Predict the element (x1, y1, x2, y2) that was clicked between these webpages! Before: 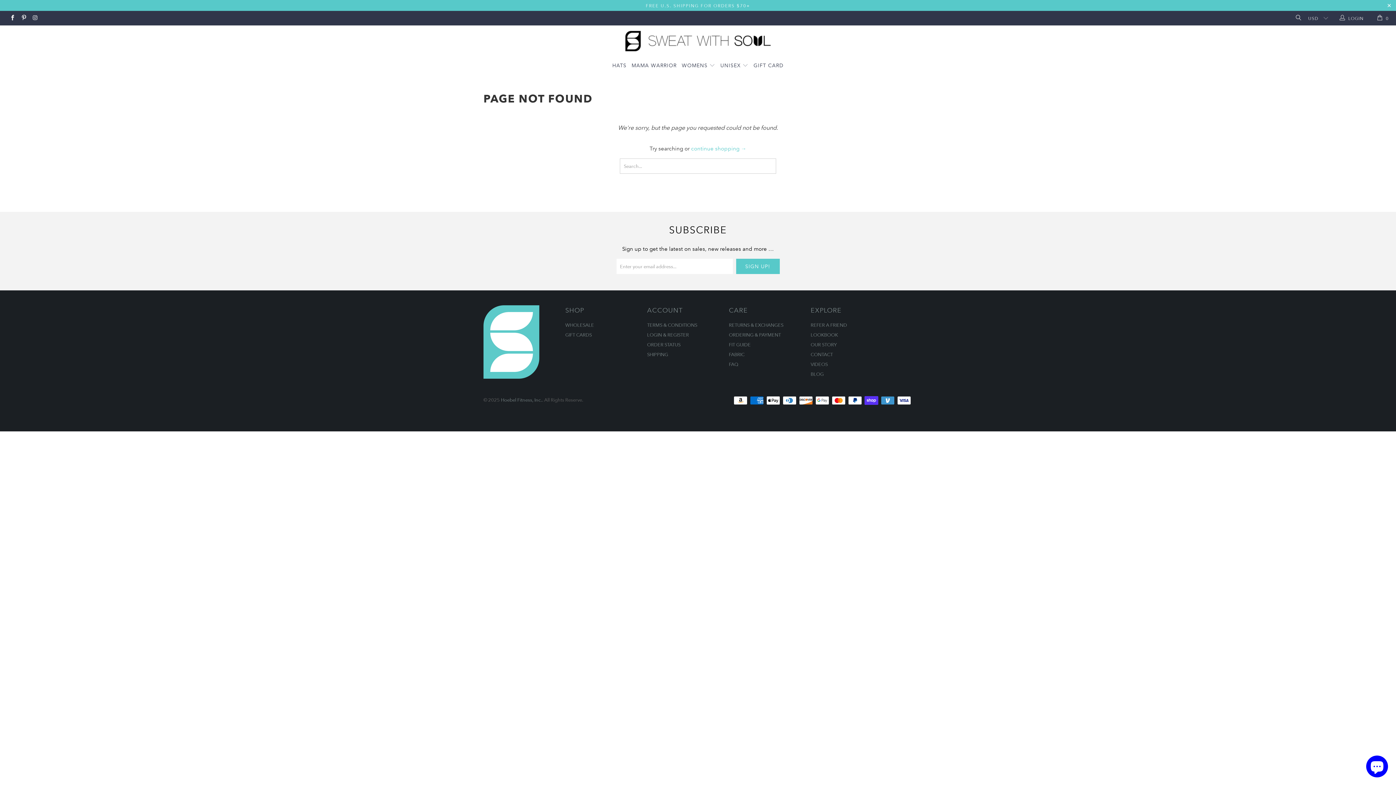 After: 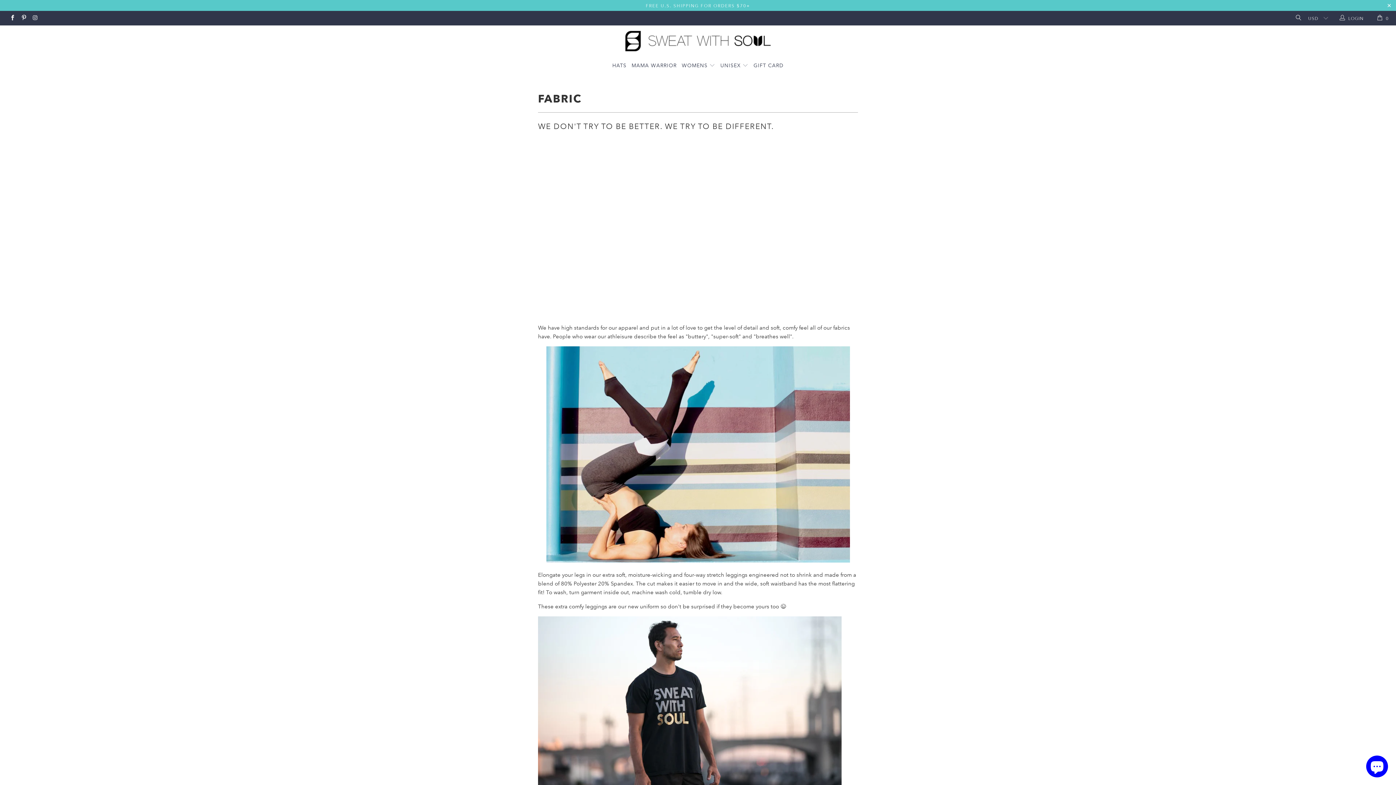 Action: label: FABRIC bbox: (729, 351, 744, 357)